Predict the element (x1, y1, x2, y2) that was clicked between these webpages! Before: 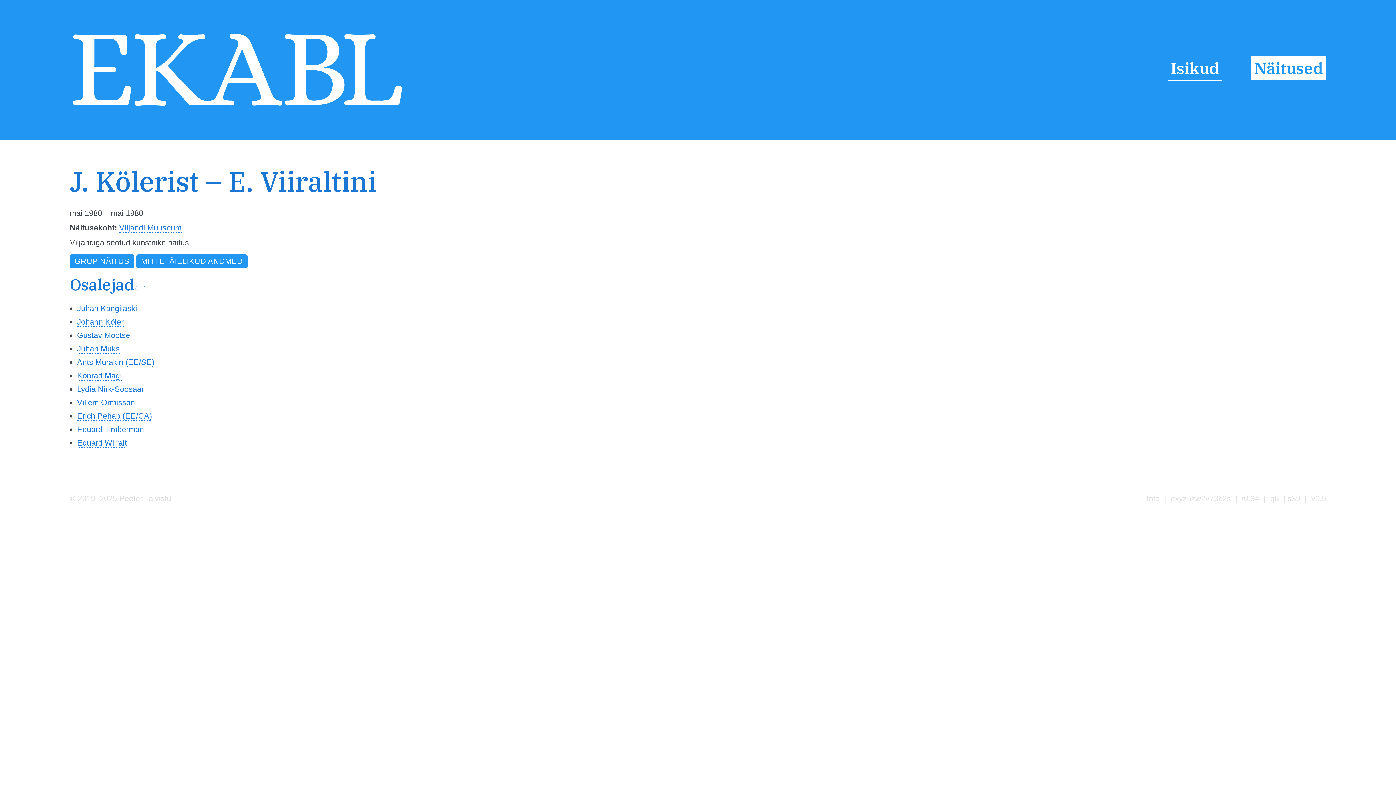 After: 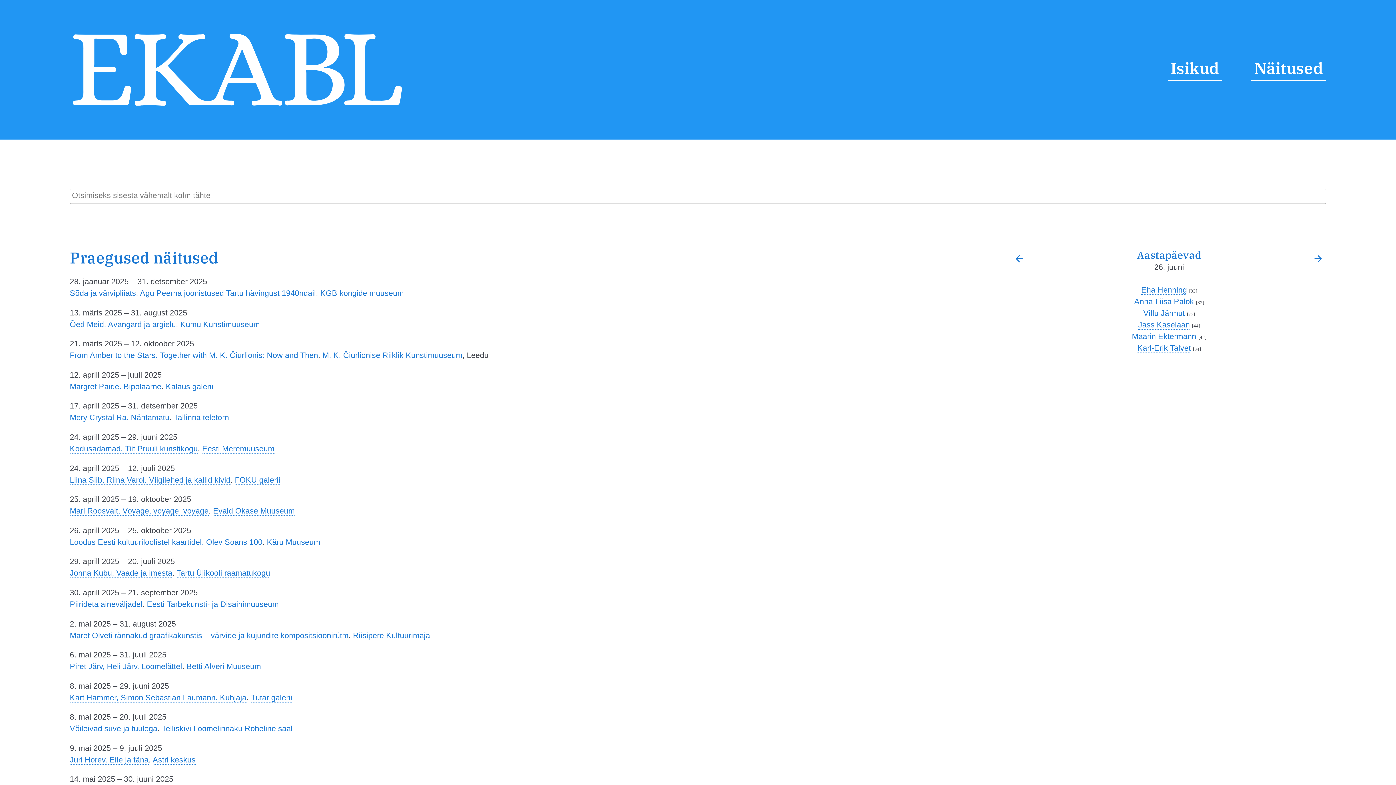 Action: bbox: (69, 104, 404, 113)